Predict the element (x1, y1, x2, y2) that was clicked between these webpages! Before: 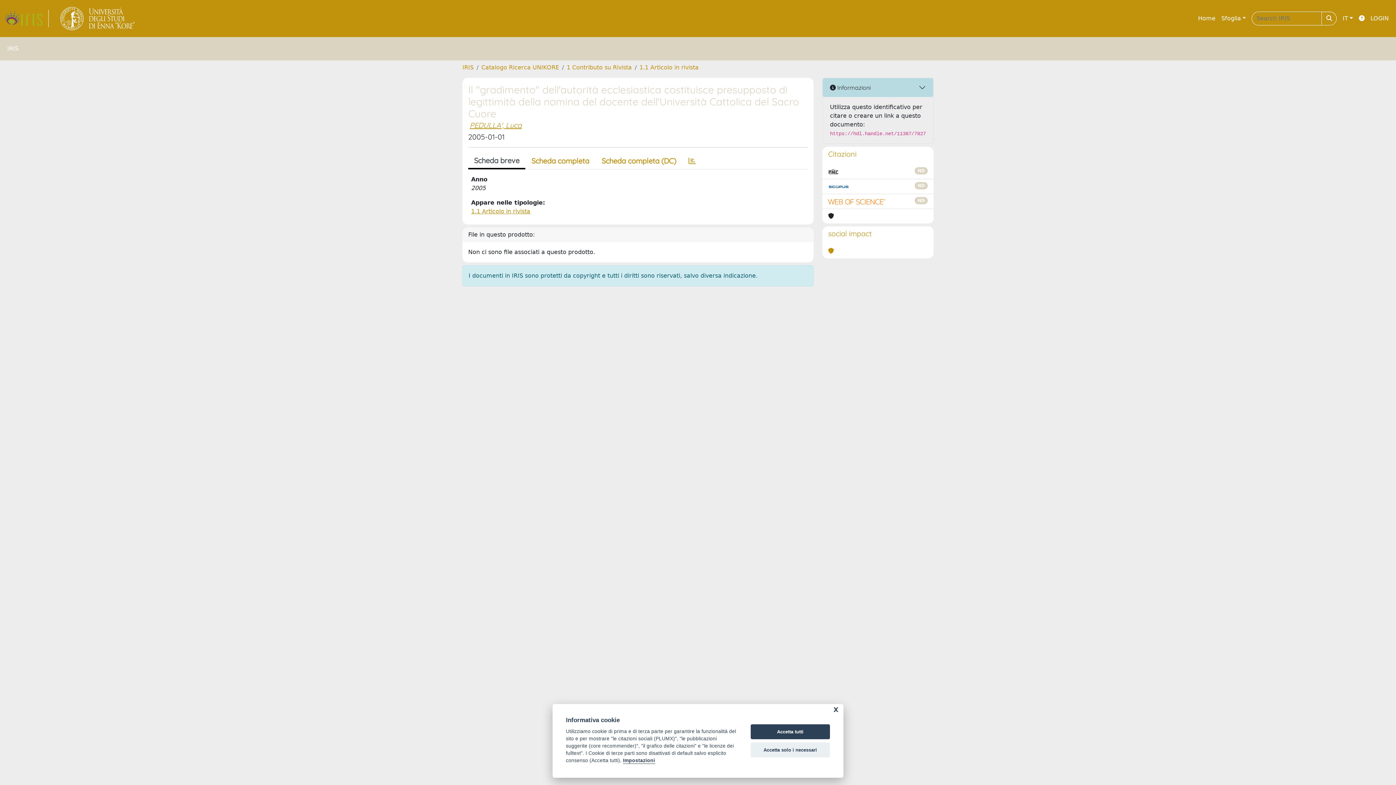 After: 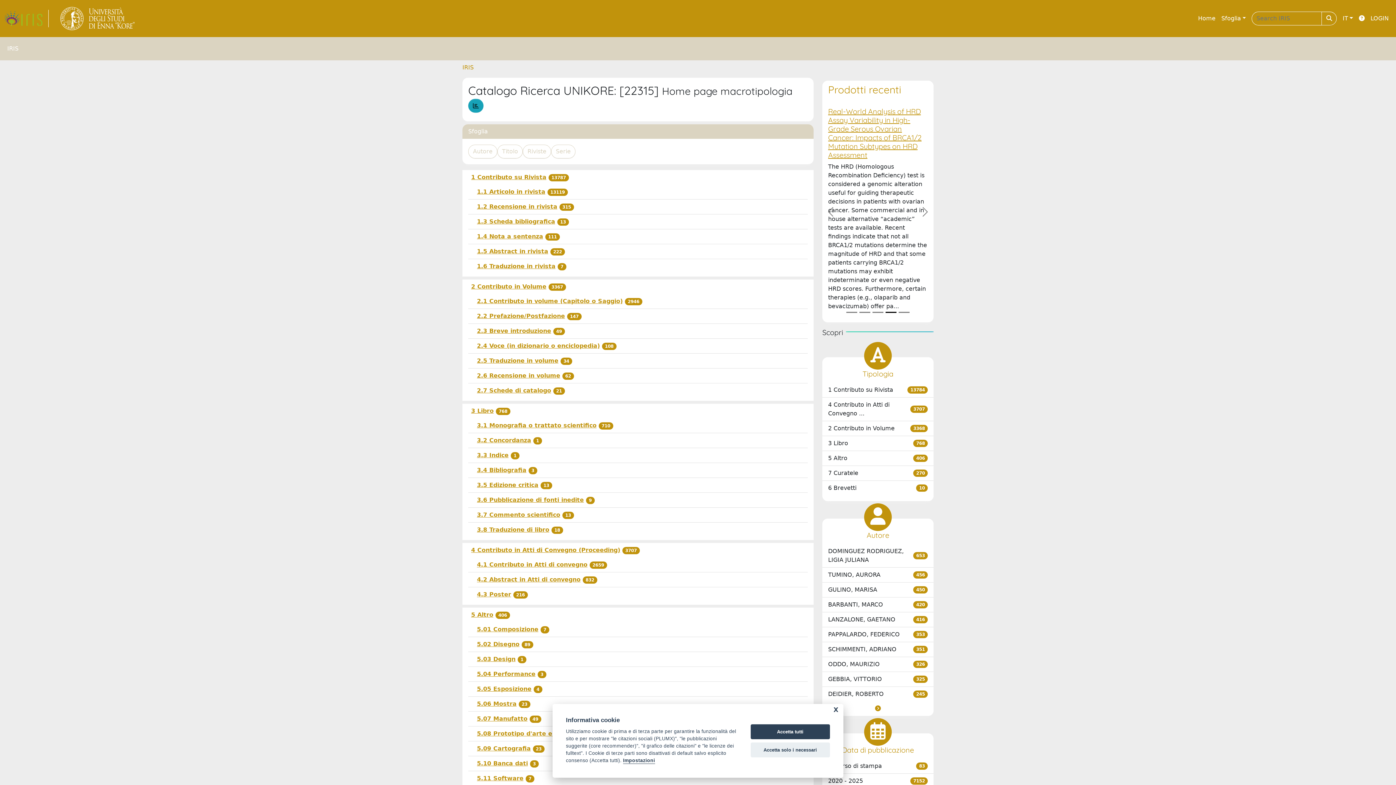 Action: bbox: (481, 64, 559, 70) label: Catalogo Ricerca UNIKORE